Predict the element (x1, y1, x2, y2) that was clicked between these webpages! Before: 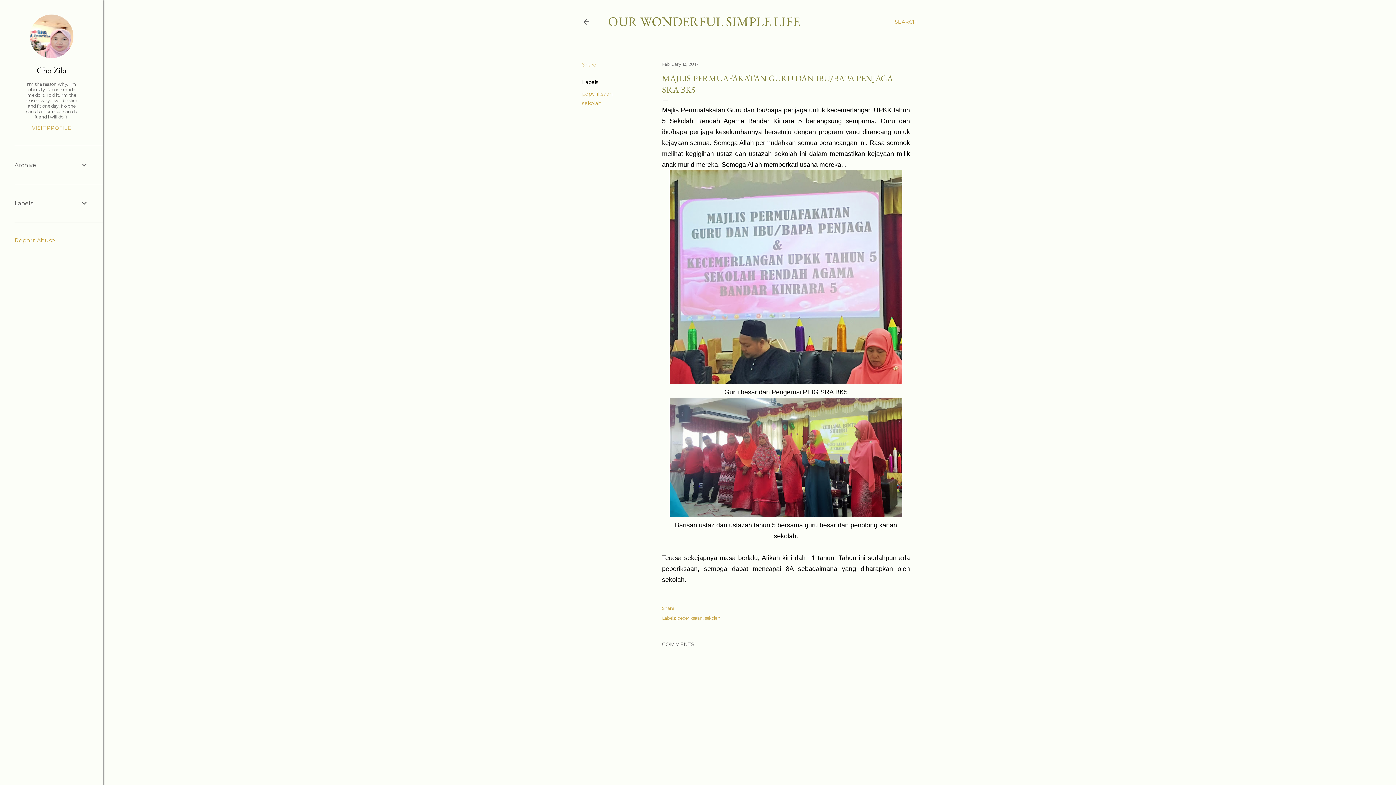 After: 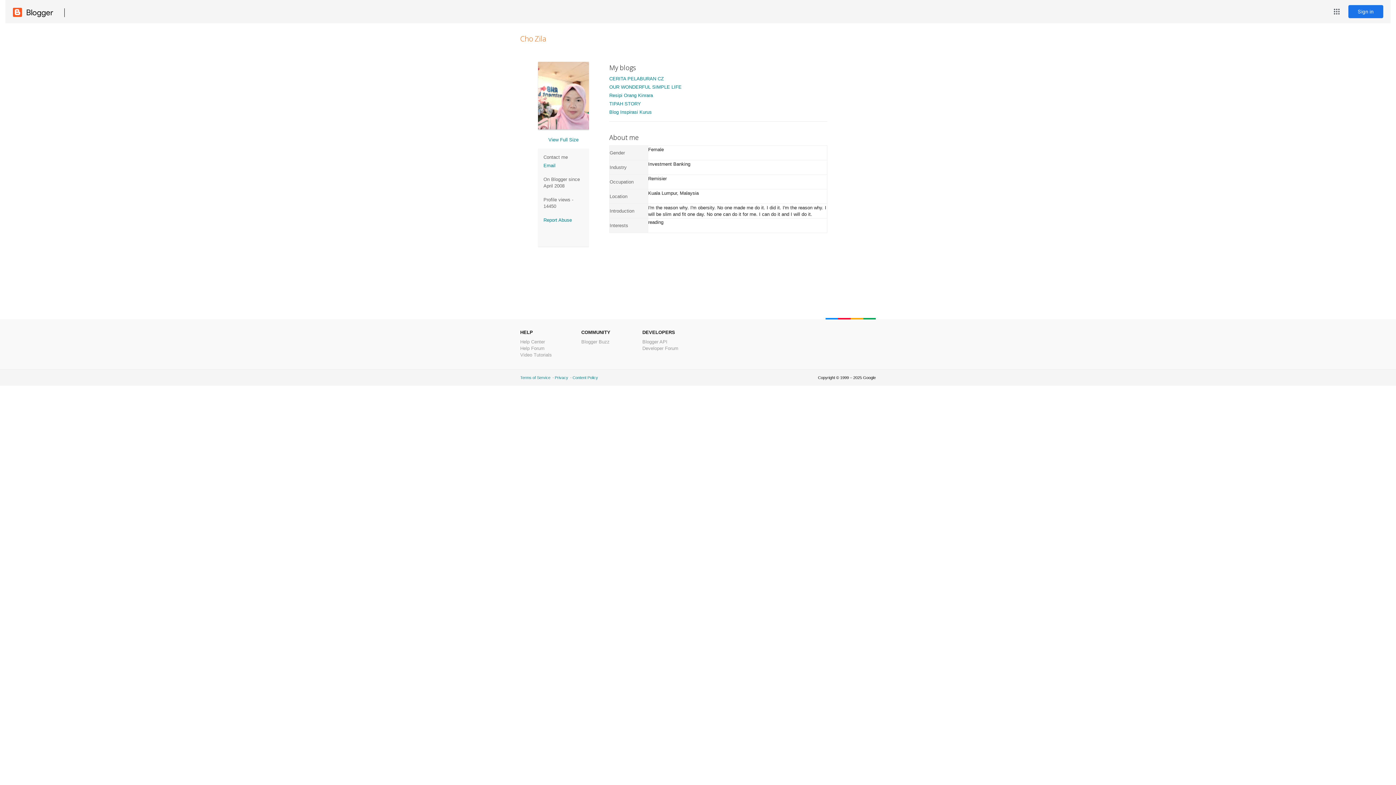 Action: label: VISIT PROFILE bbox: (14, 124, 88, 131)